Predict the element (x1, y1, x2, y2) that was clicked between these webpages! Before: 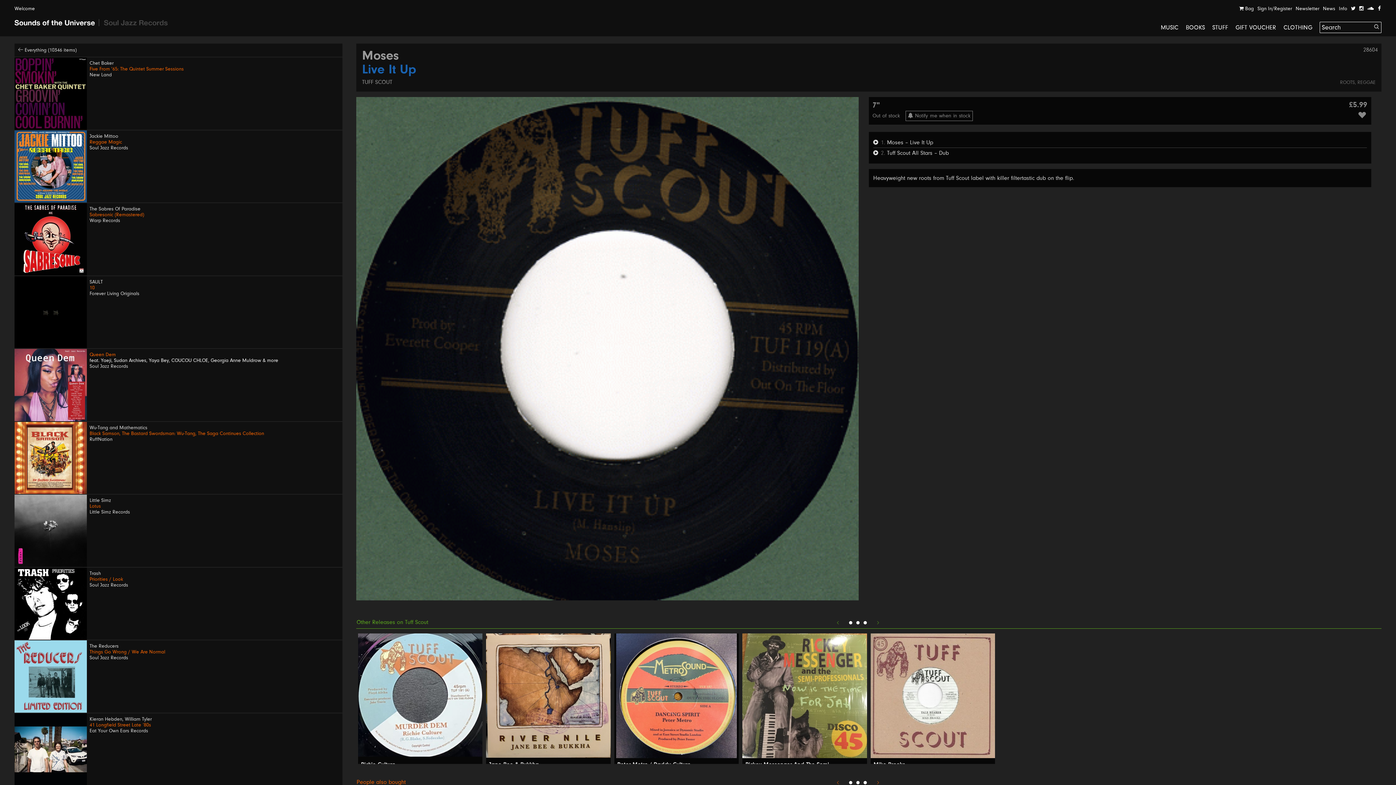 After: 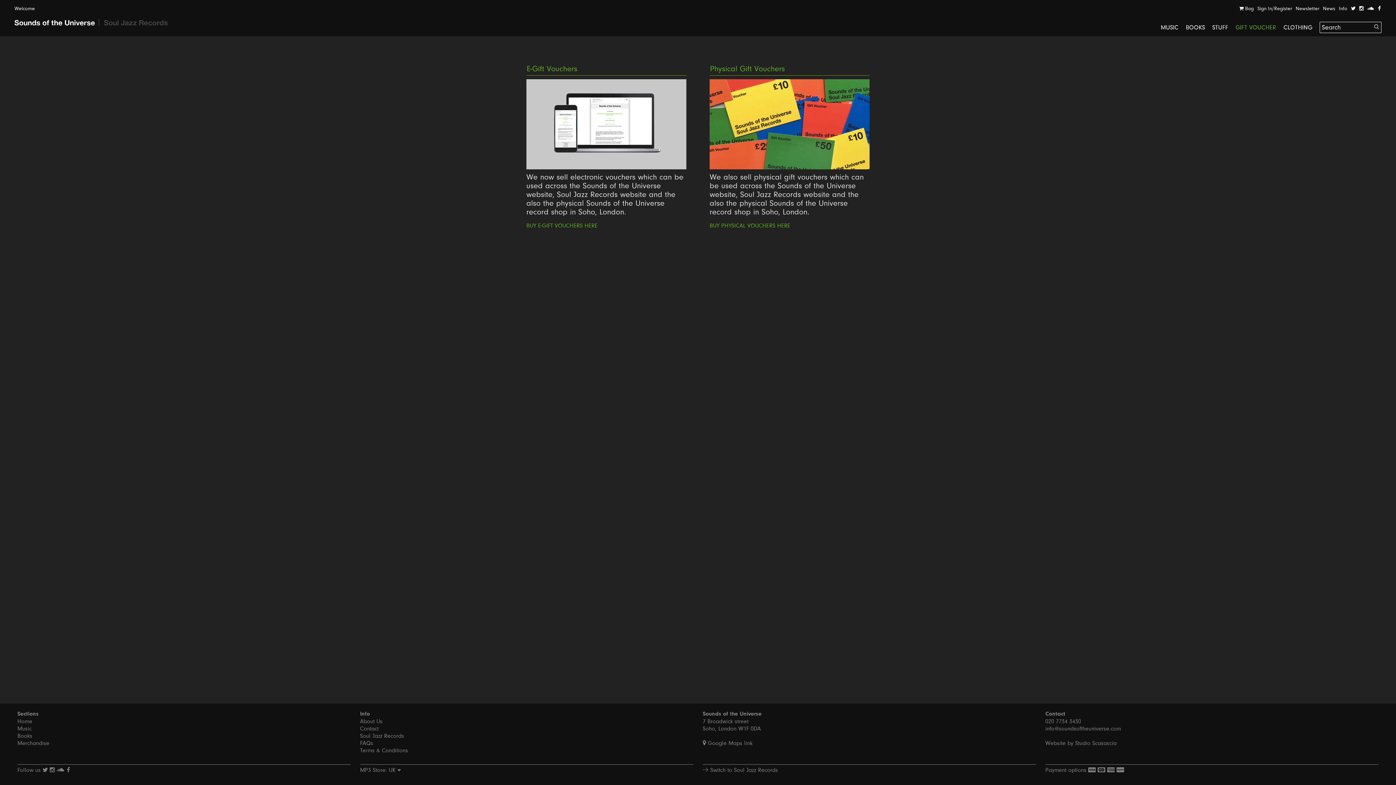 Action: bbox: (1235, 24, 1276, 30) label: GIFT VOUCHER